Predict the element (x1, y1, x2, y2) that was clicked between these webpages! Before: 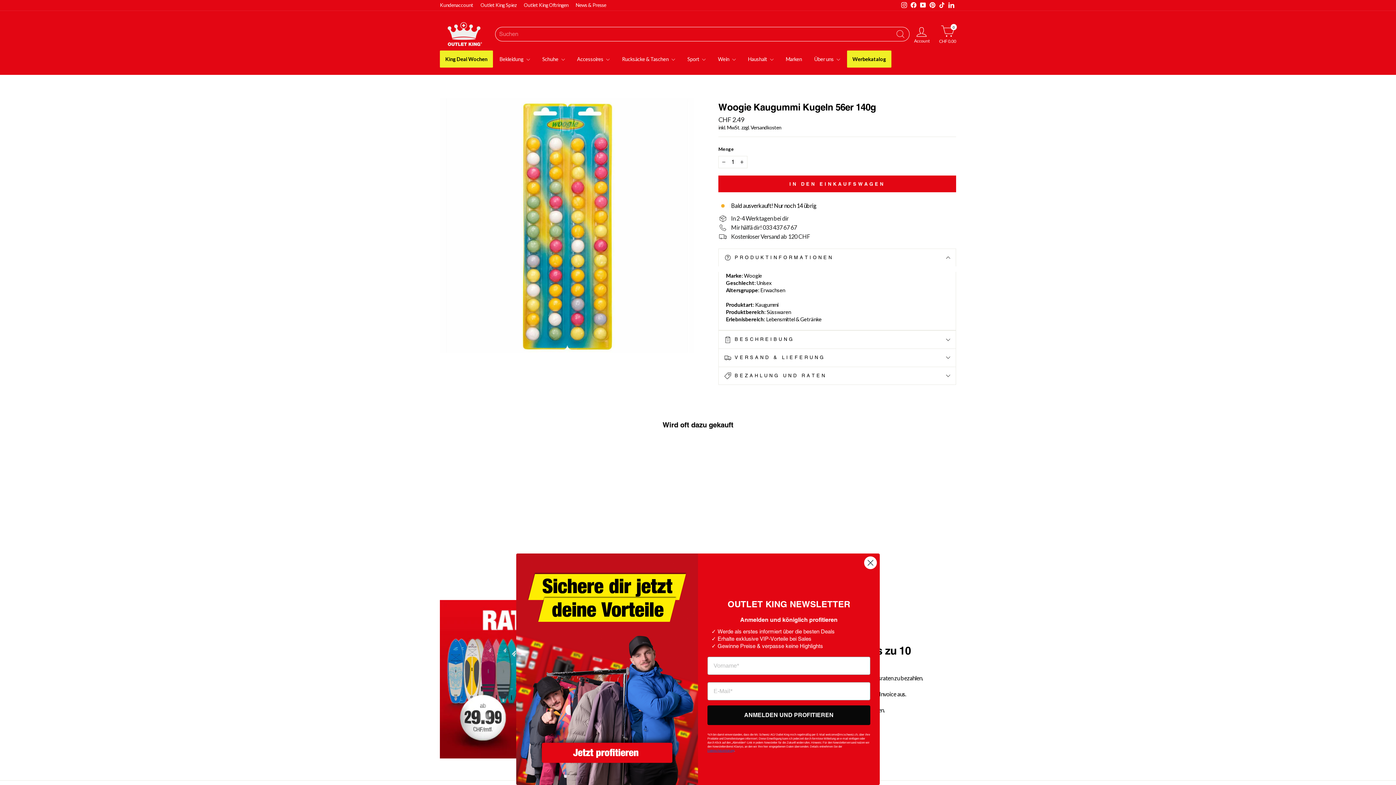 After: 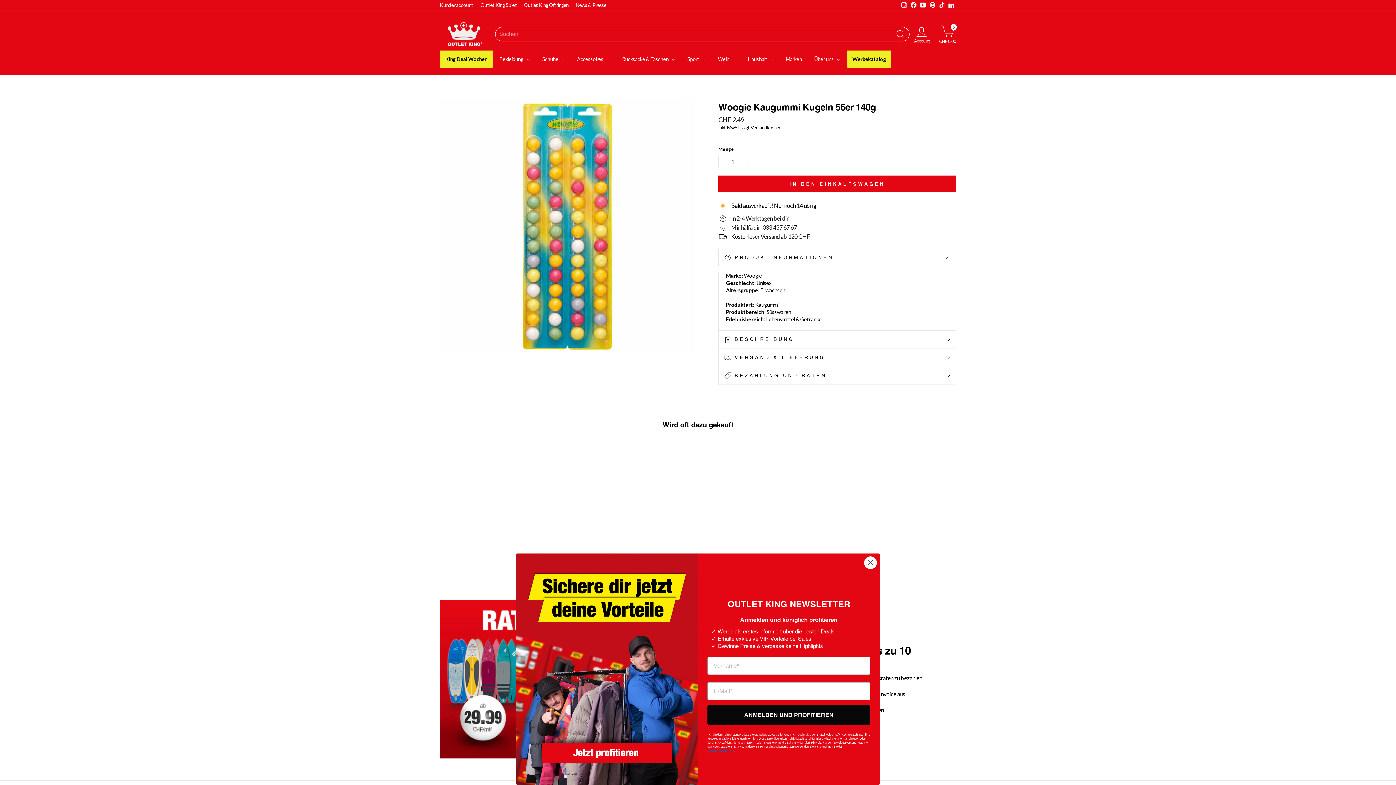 Action: bbox: (918, 0, 928, 10) label: YouTube